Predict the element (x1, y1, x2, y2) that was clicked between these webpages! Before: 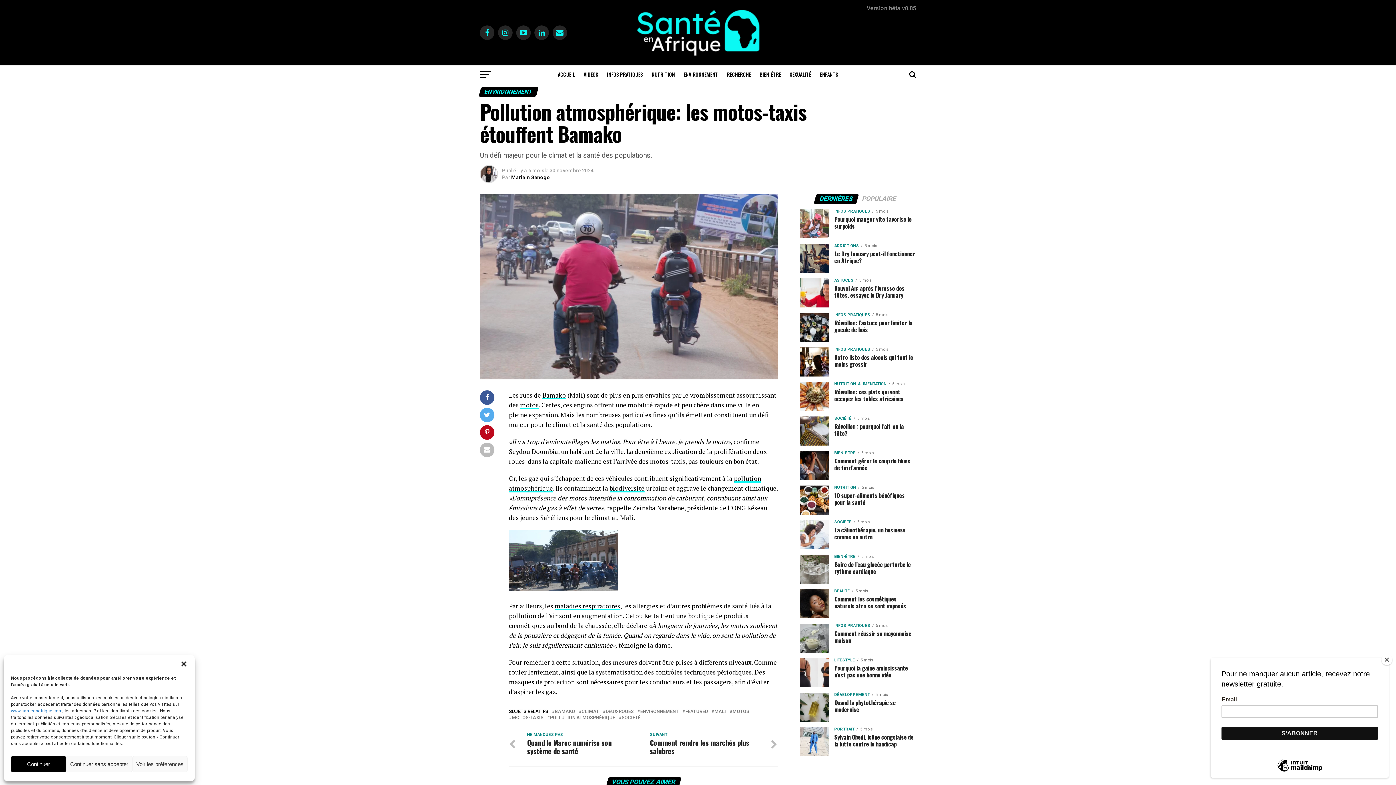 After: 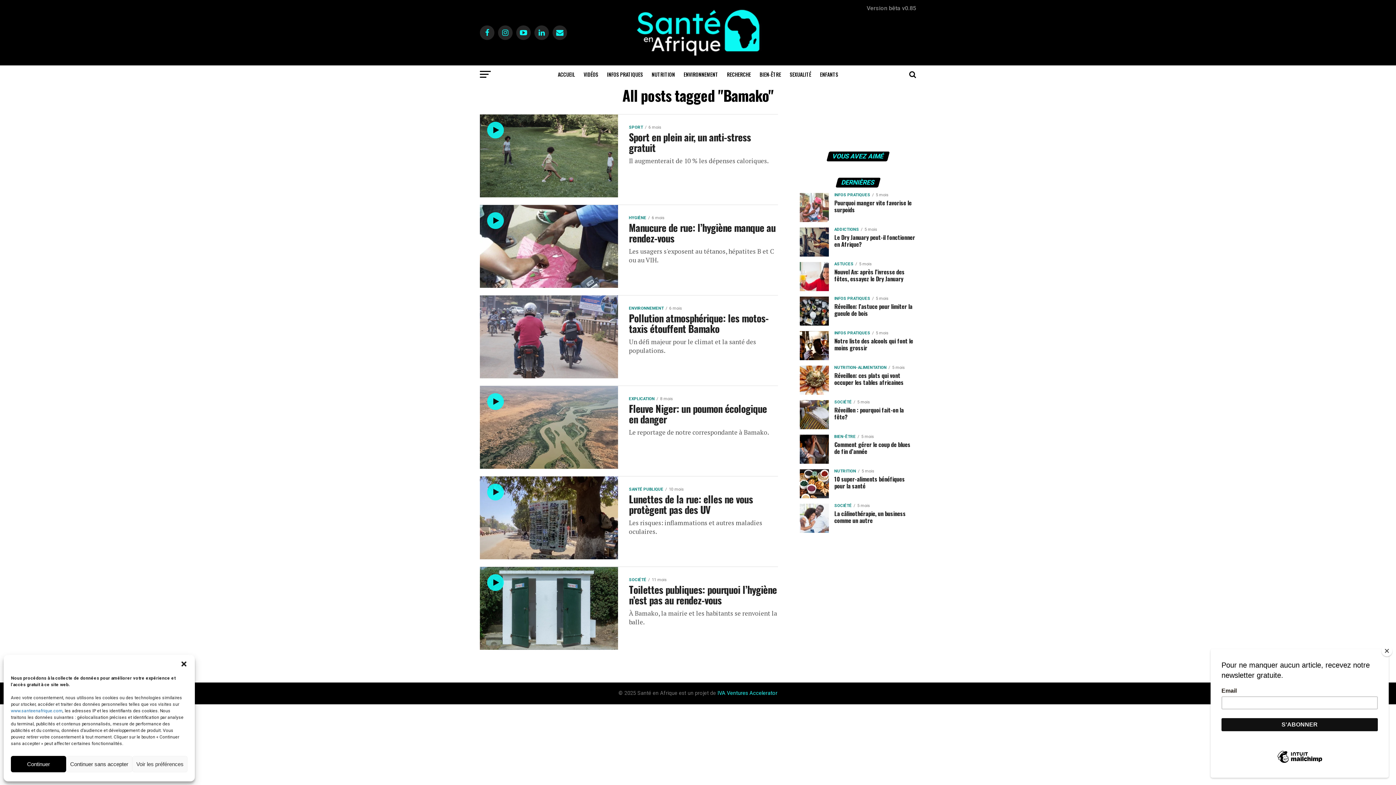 Action: label: BAMAKO bbox: (554, 709, 575, 714)